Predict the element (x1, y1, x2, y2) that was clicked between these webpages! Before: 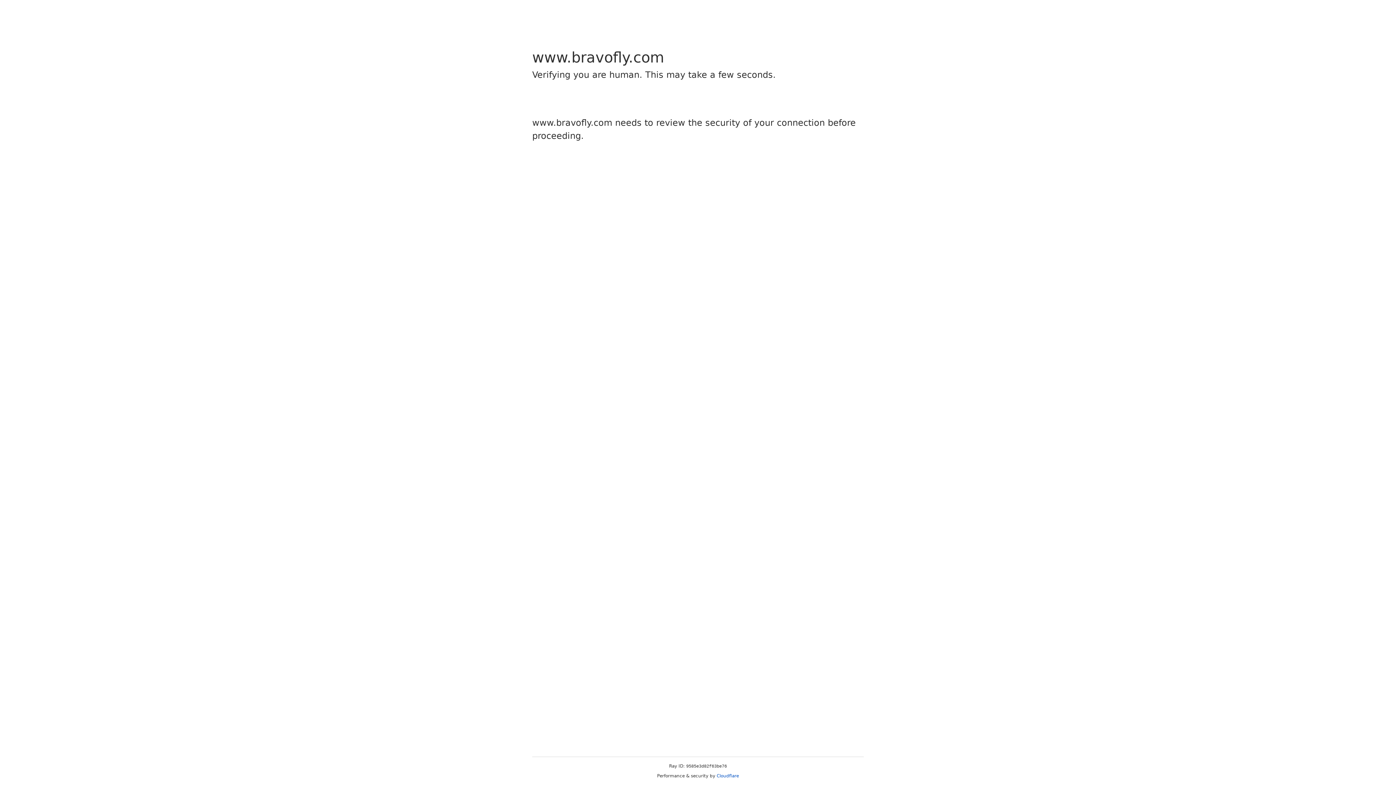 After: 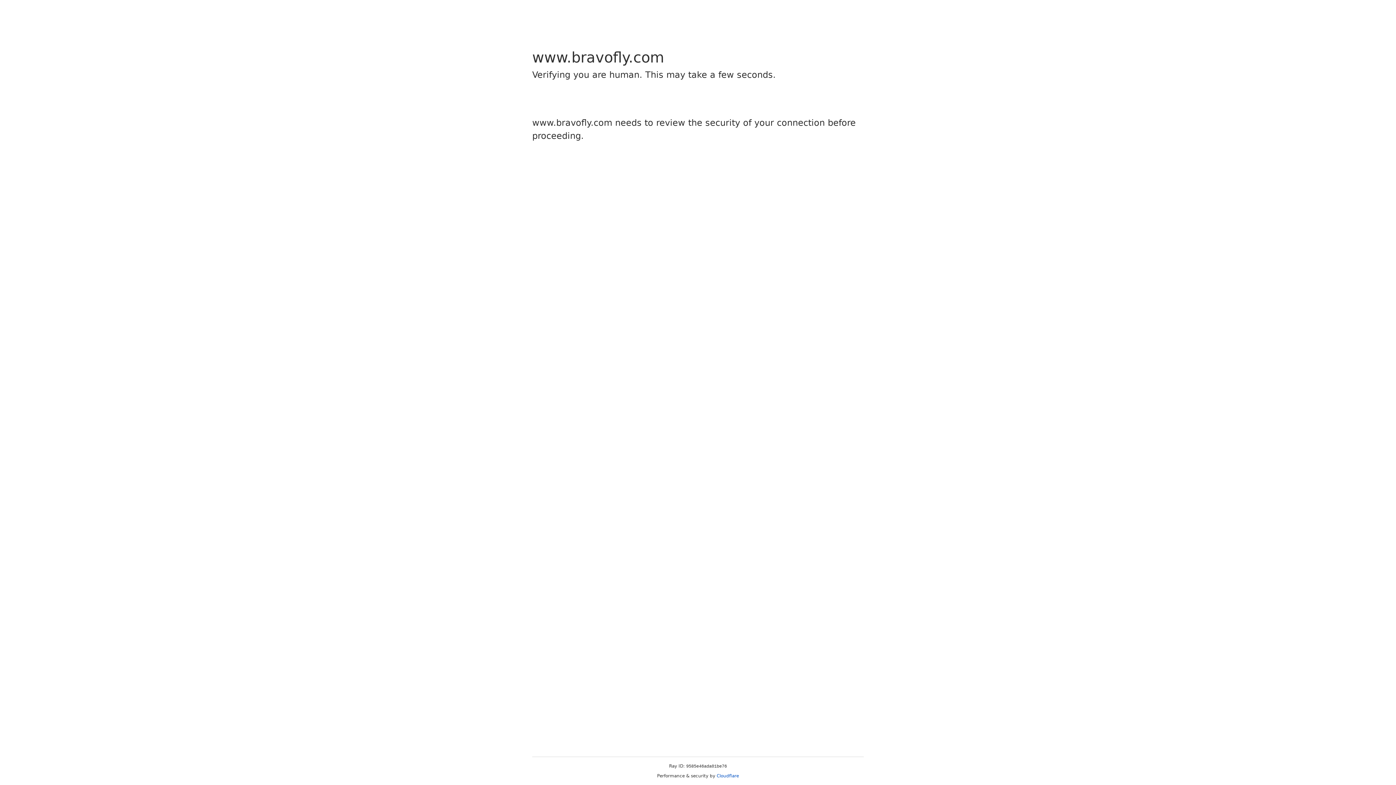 Action: bbox: (716, 773, 739, 778) label: Cloudflare